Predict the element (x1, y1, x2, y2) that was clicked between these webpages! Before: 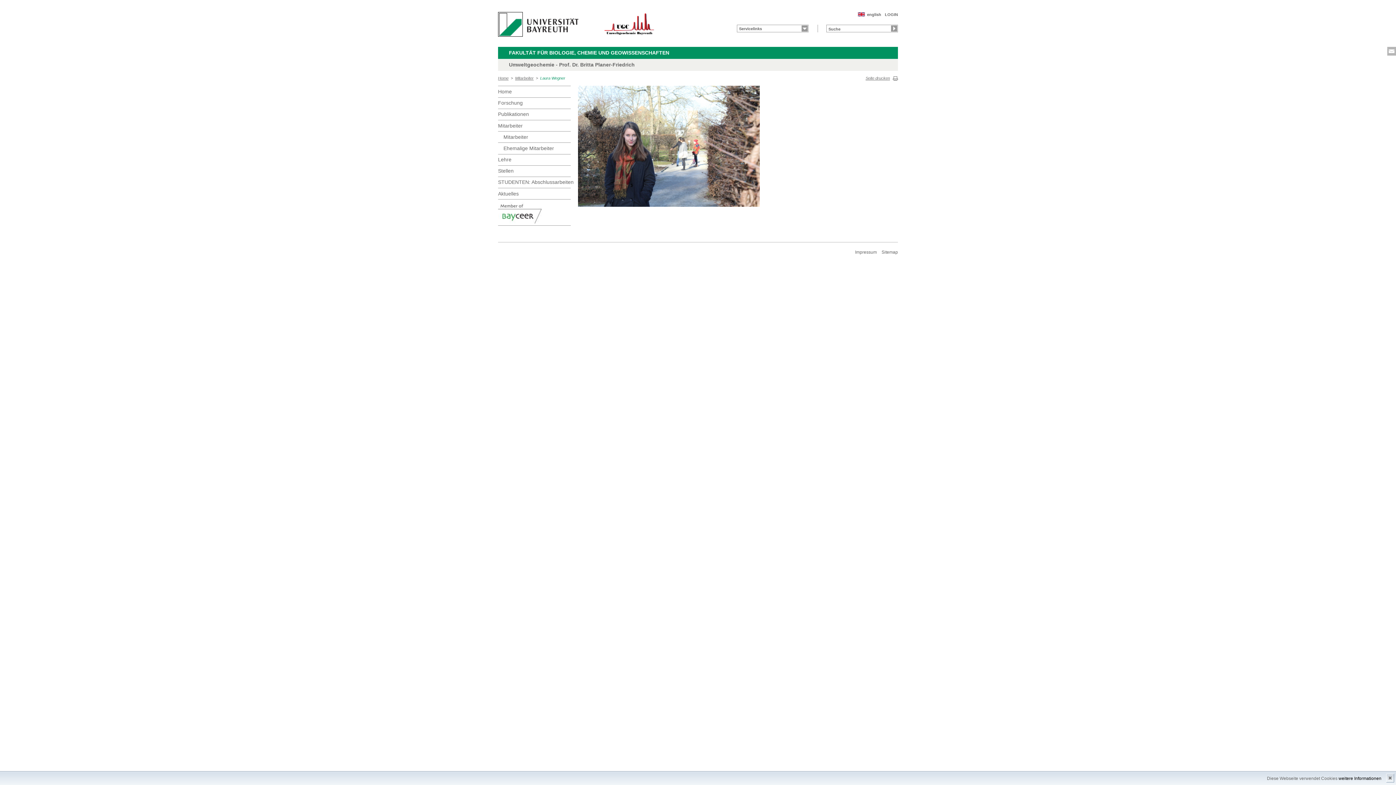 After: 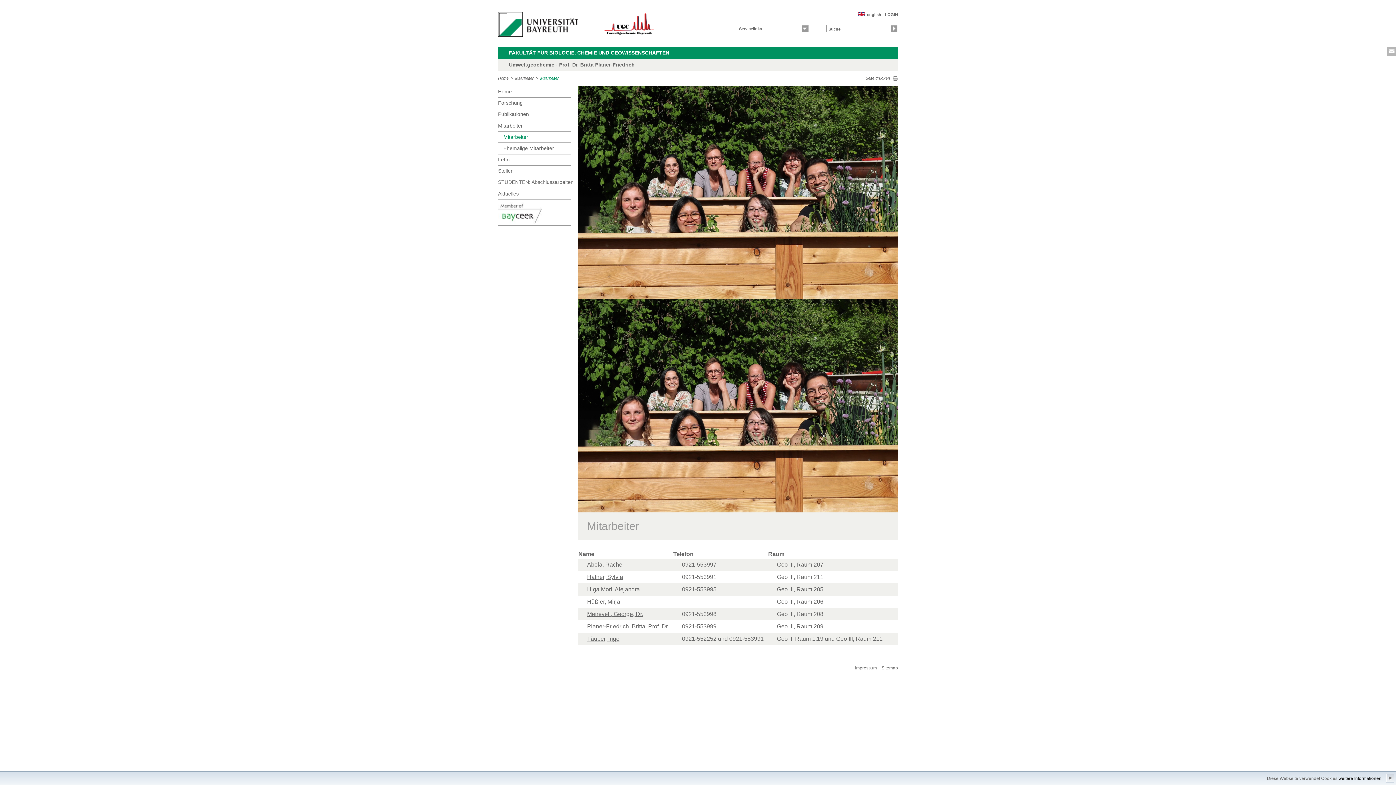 Action: bbox: (515, 76, 533, 80) label: Mitarbeiter